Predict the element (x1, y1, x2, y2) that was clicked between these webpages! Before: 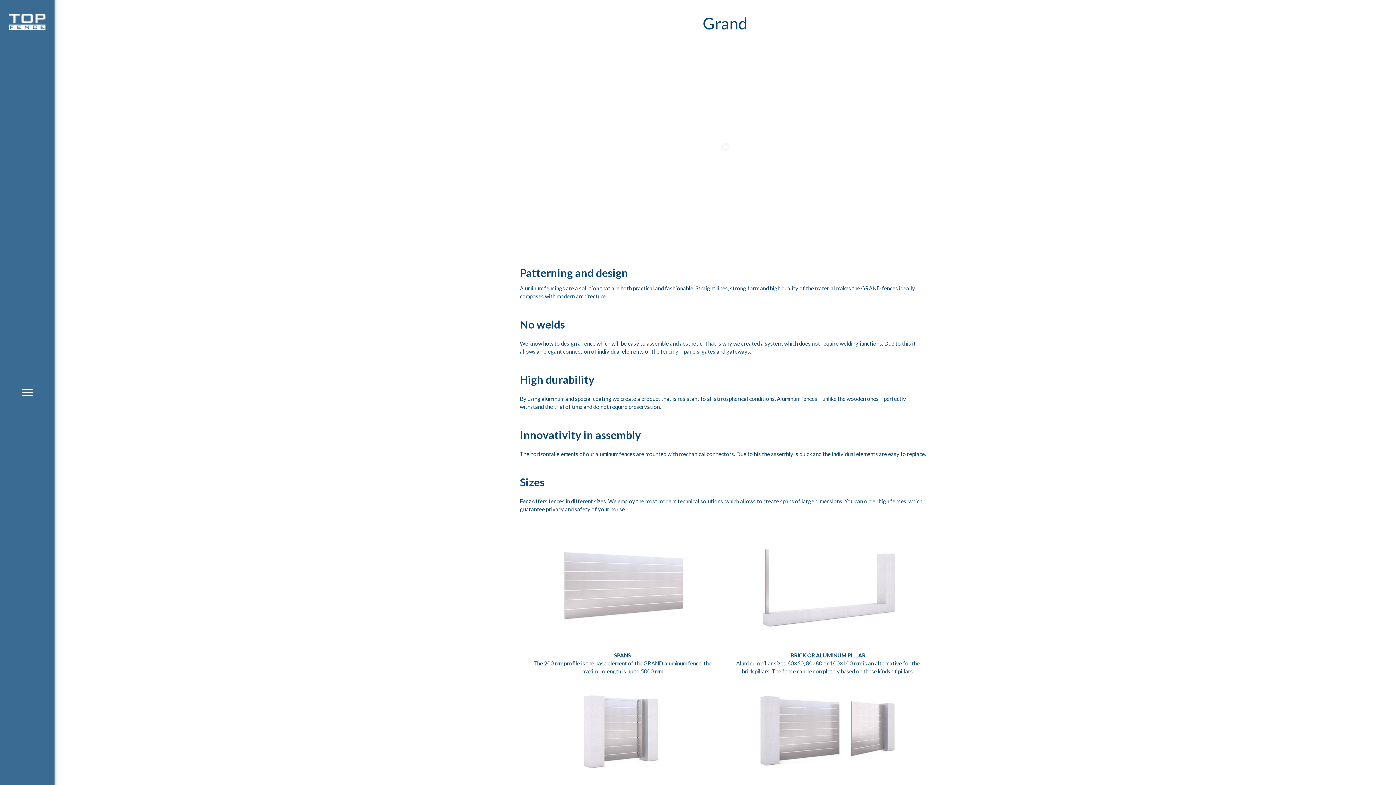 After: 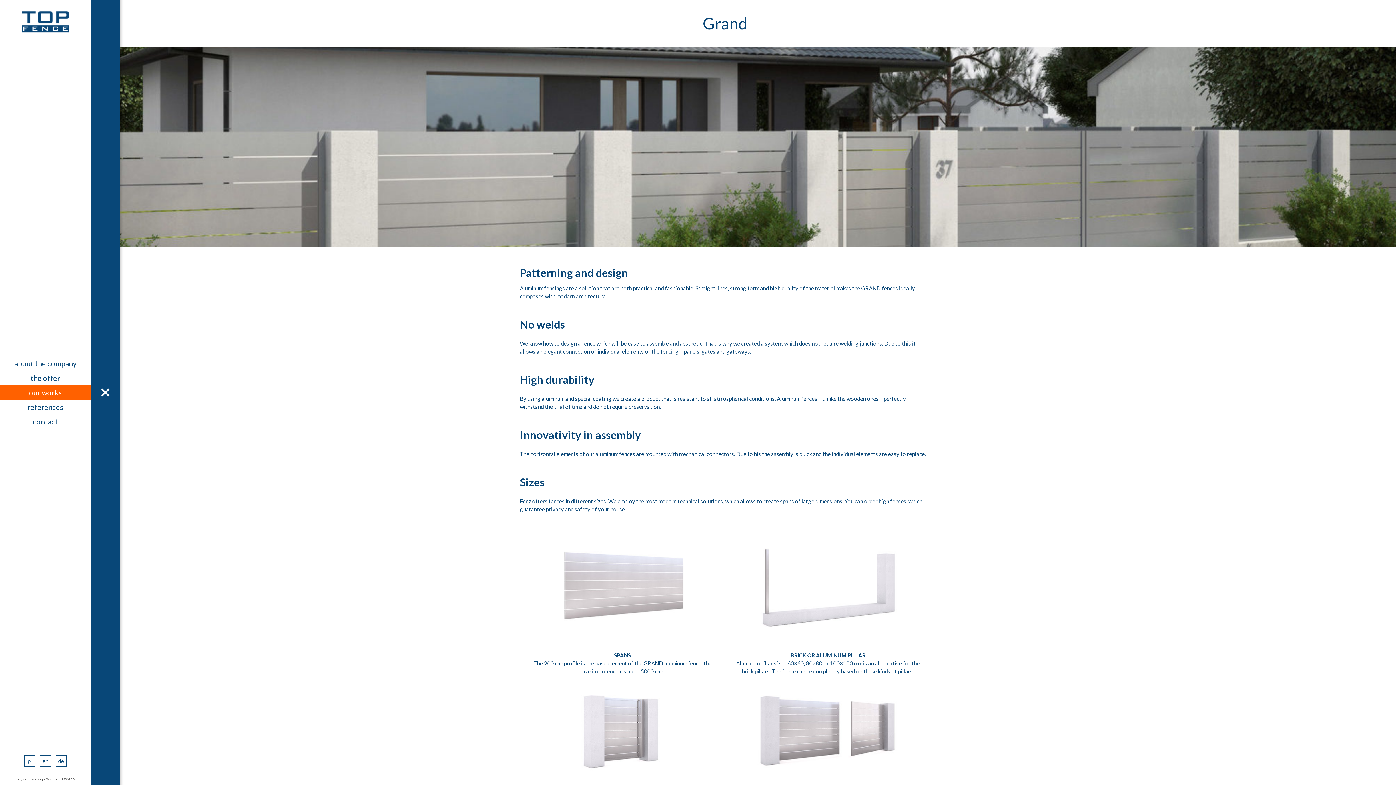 Action: bbox: (0, 365, 54, 420)